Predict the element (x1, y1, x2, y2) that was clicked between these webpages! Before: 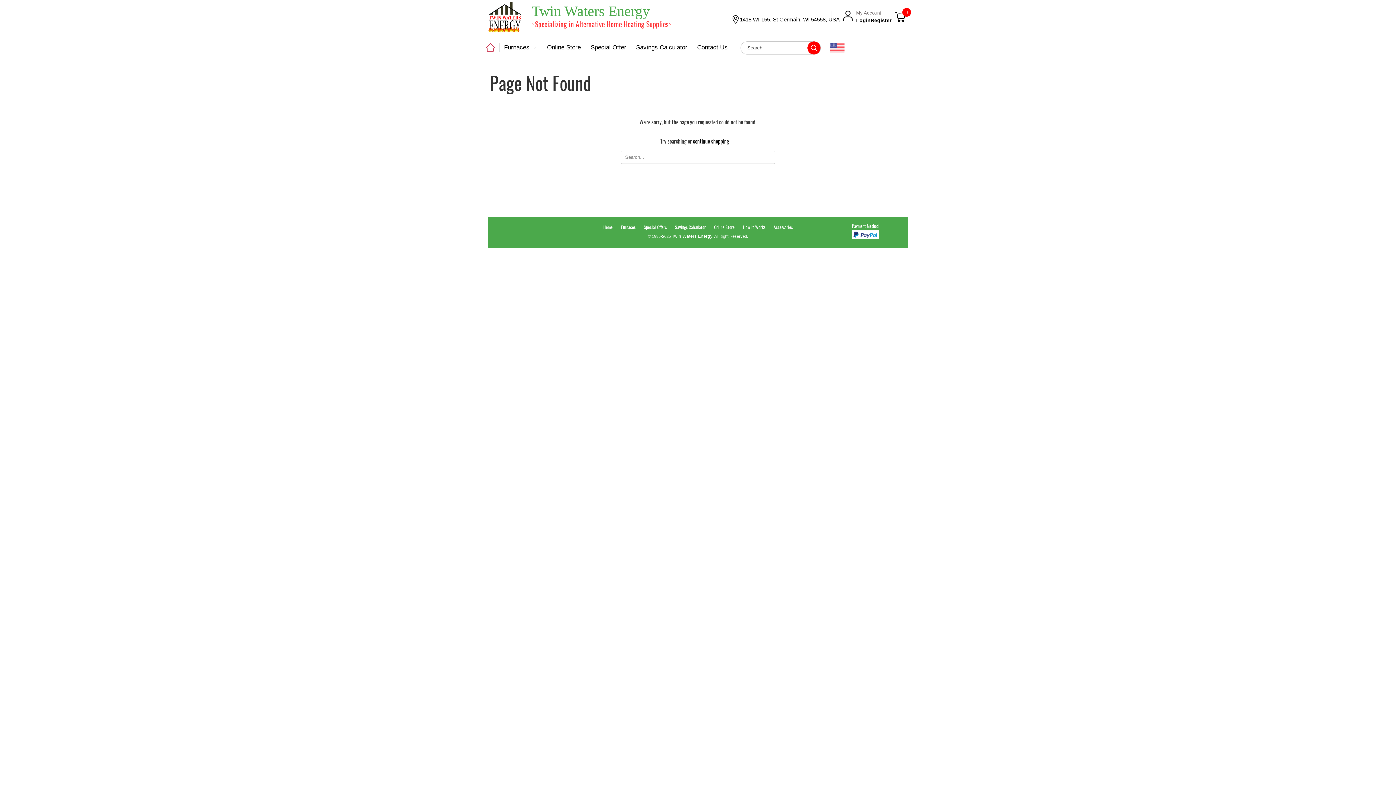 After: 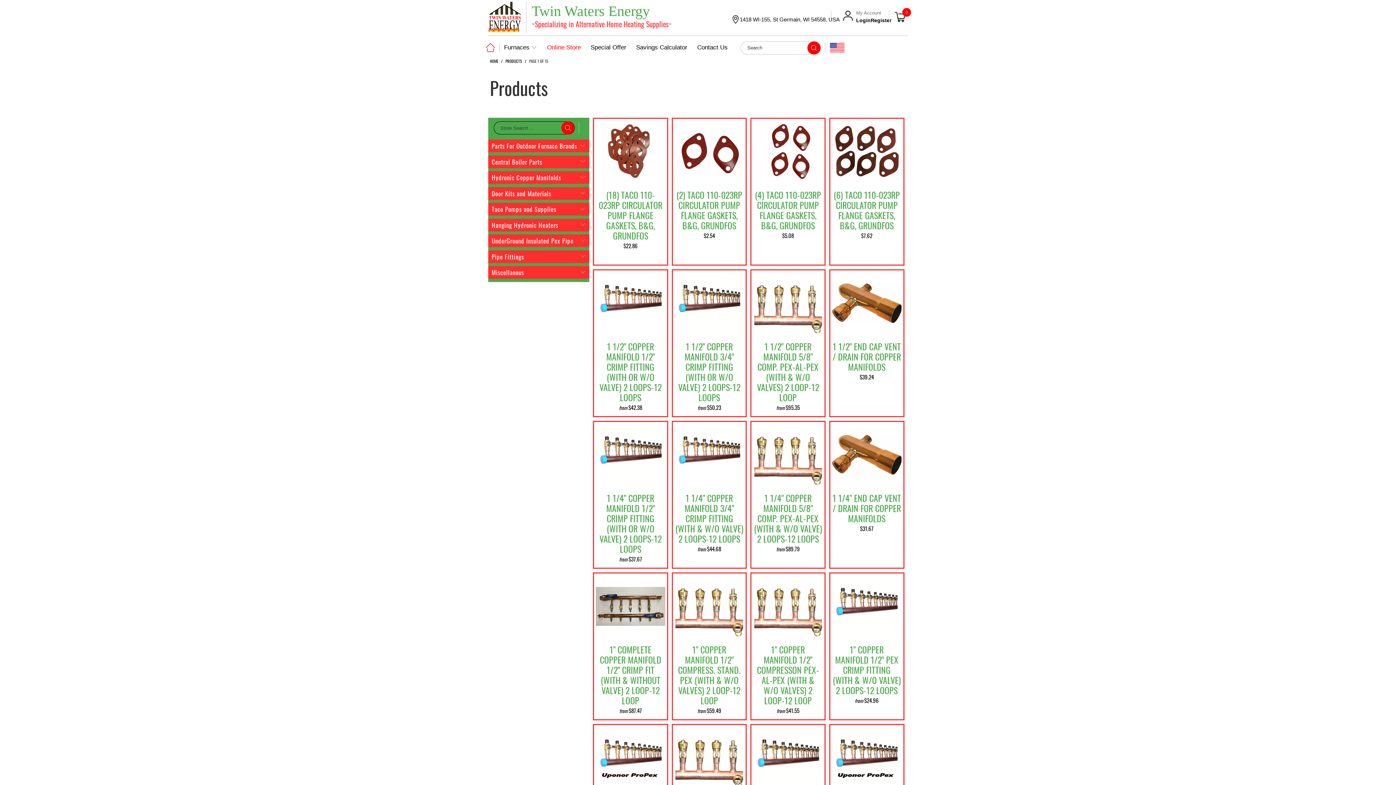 Action: bbox: (542, 41, 585, 53) label: Online Store